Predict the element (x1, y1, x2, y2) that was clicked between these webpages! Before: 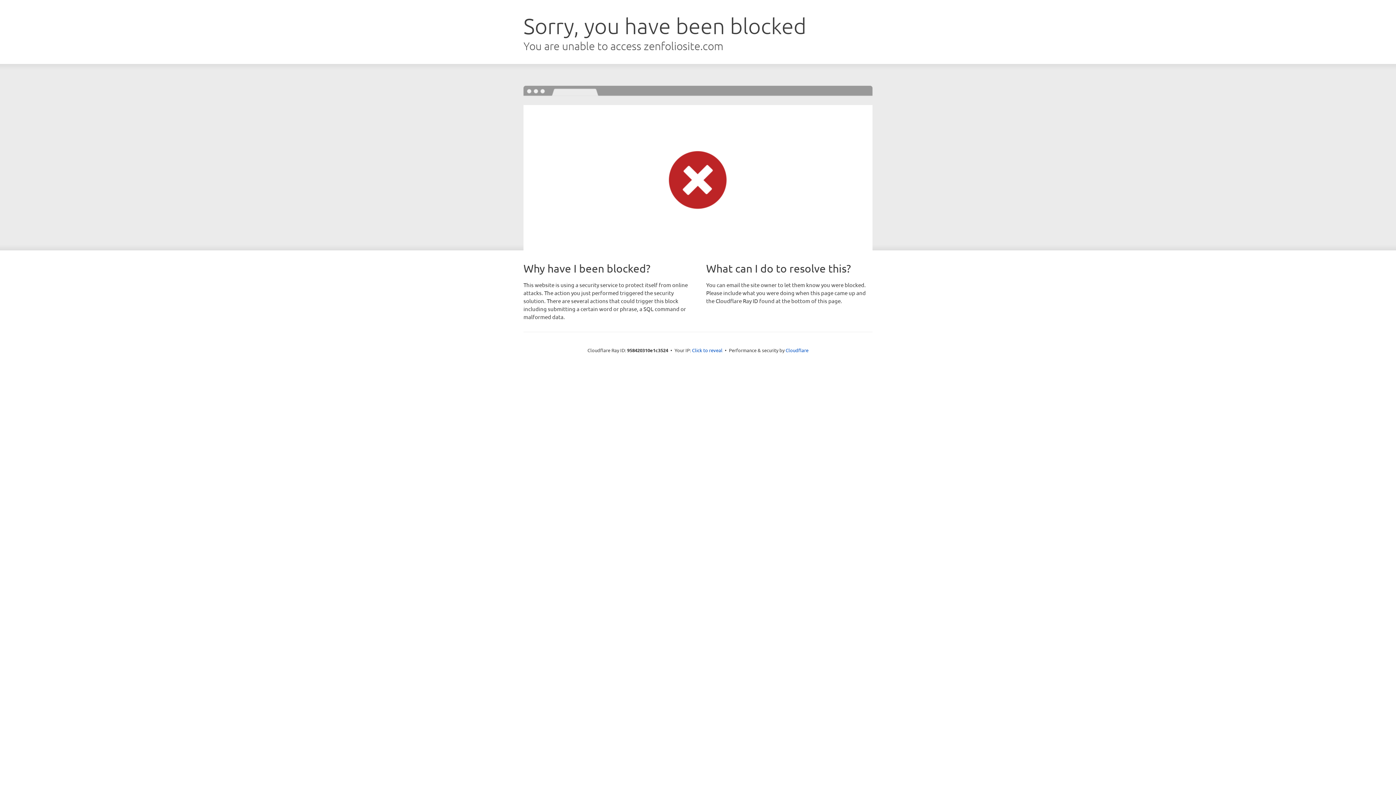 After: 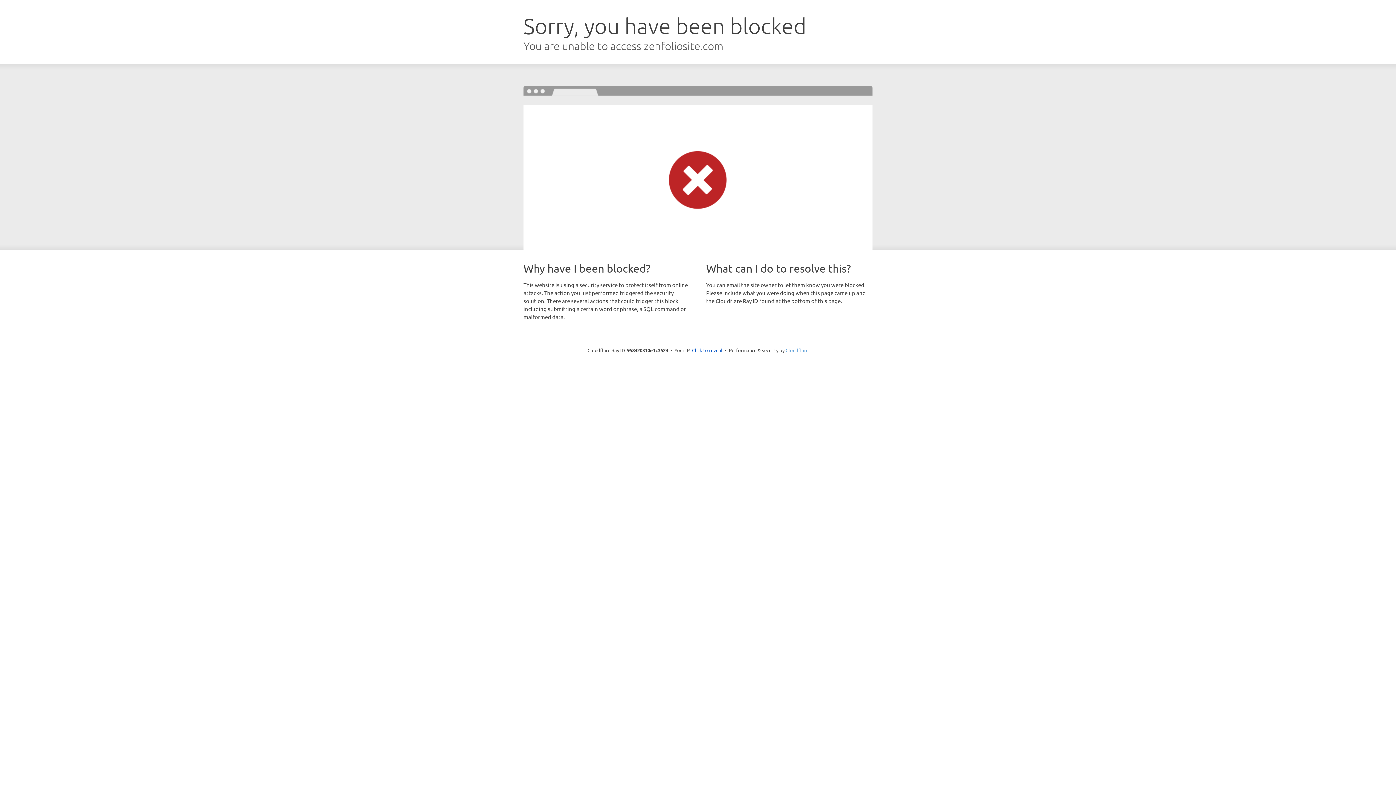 Action: label: Cloudflare bbox: (785, 347, 808, 353)